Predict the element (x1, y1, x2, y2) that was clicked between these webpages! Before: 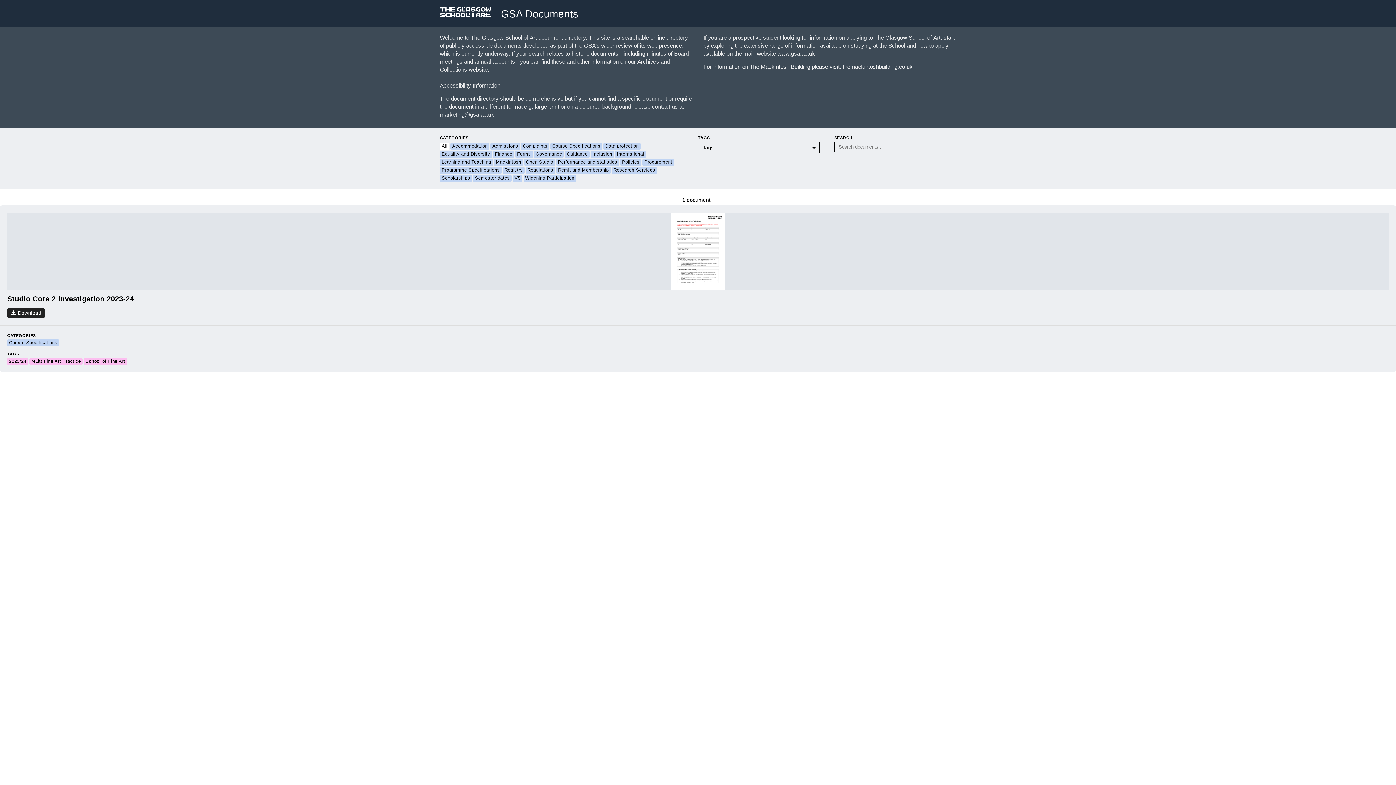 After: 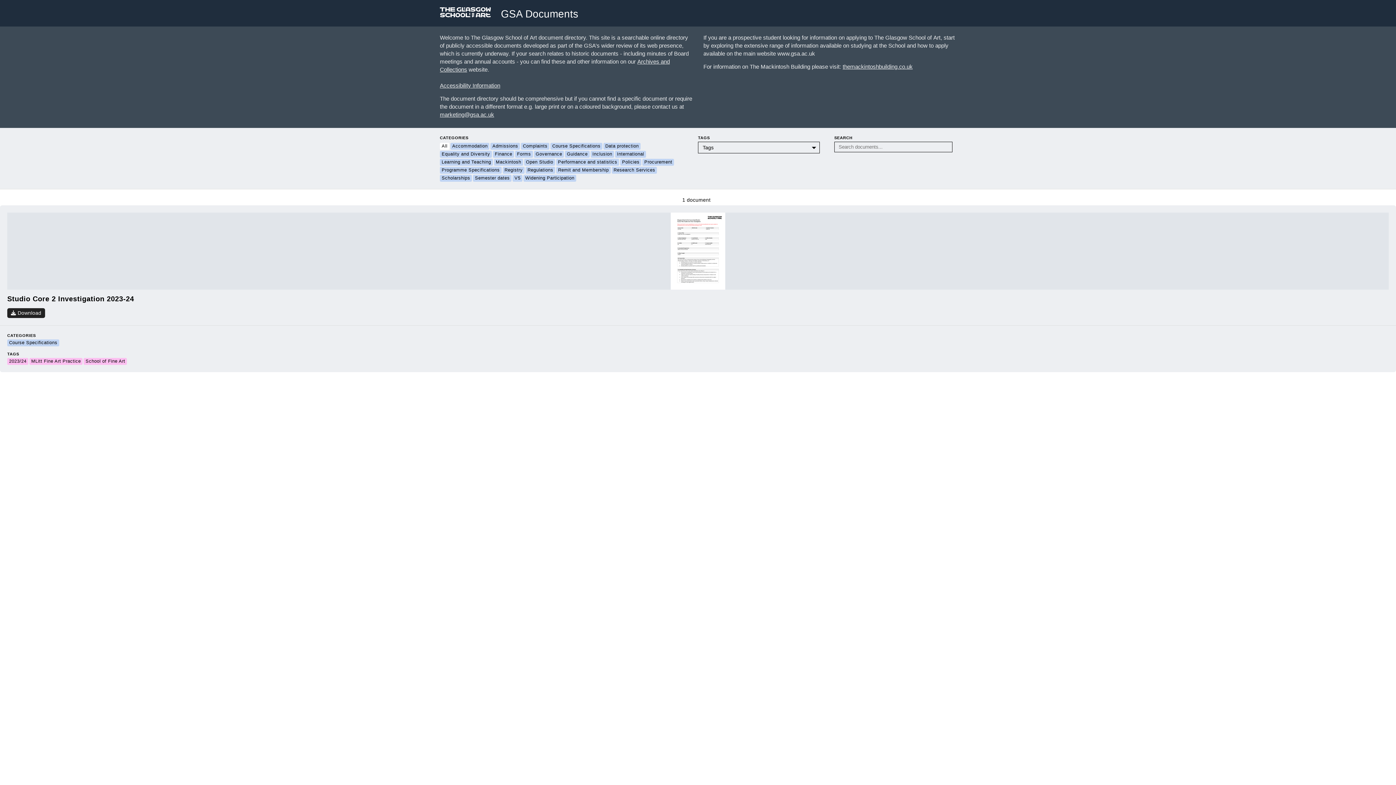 Action: label: themackintoshbuilding.co.uk bbox: (842, 63, 912, 69)